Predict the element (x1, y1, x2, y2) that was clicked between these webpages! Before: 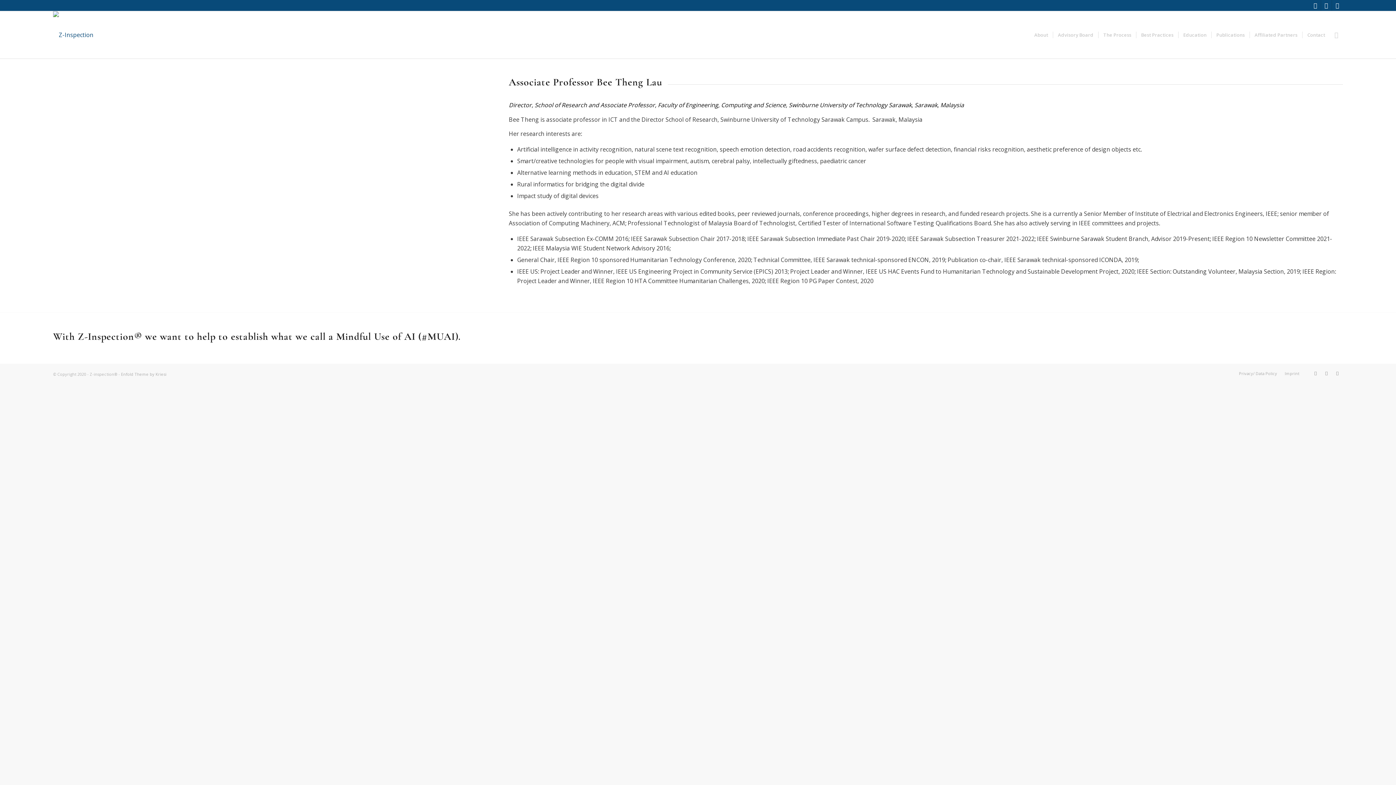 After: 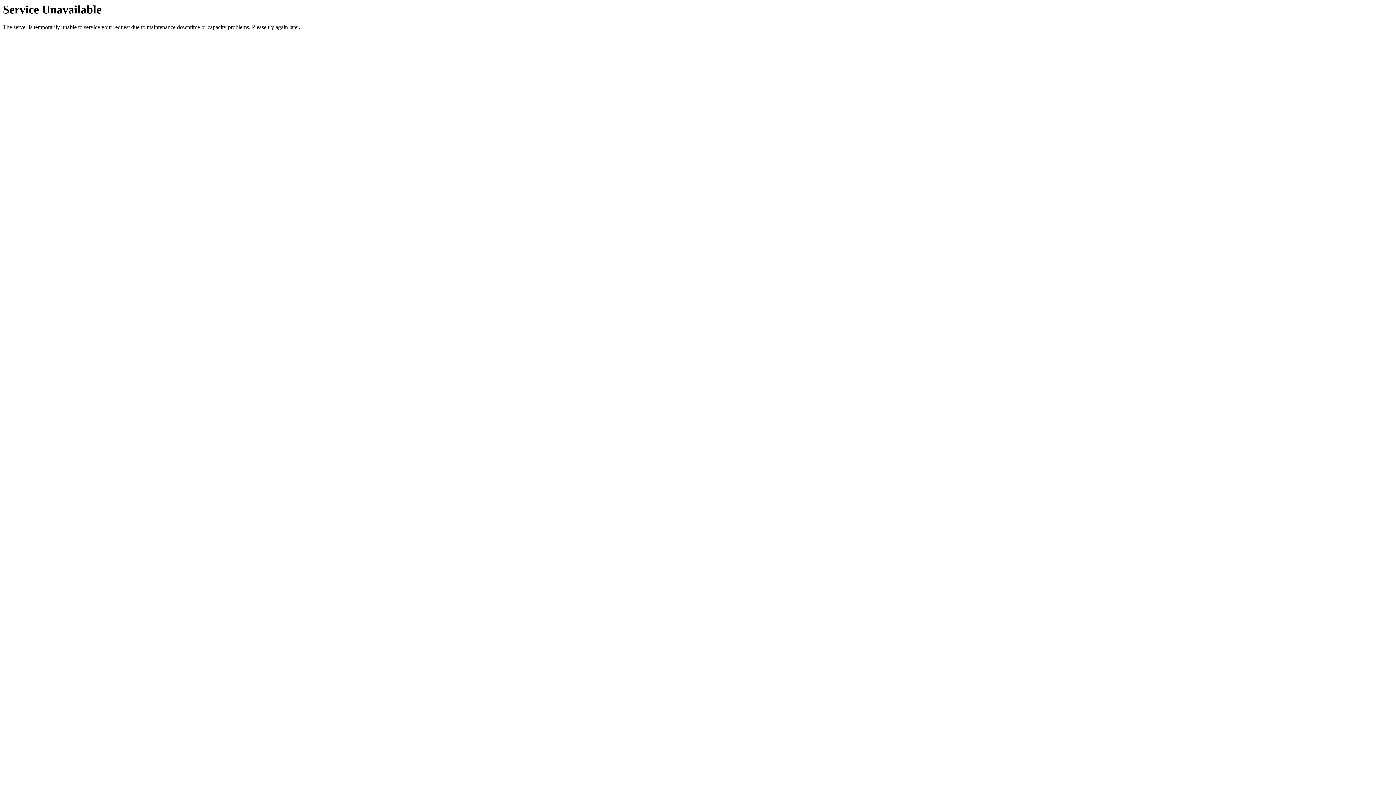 Action: bbox: (1302, 11, 1330, 58) label: Contact